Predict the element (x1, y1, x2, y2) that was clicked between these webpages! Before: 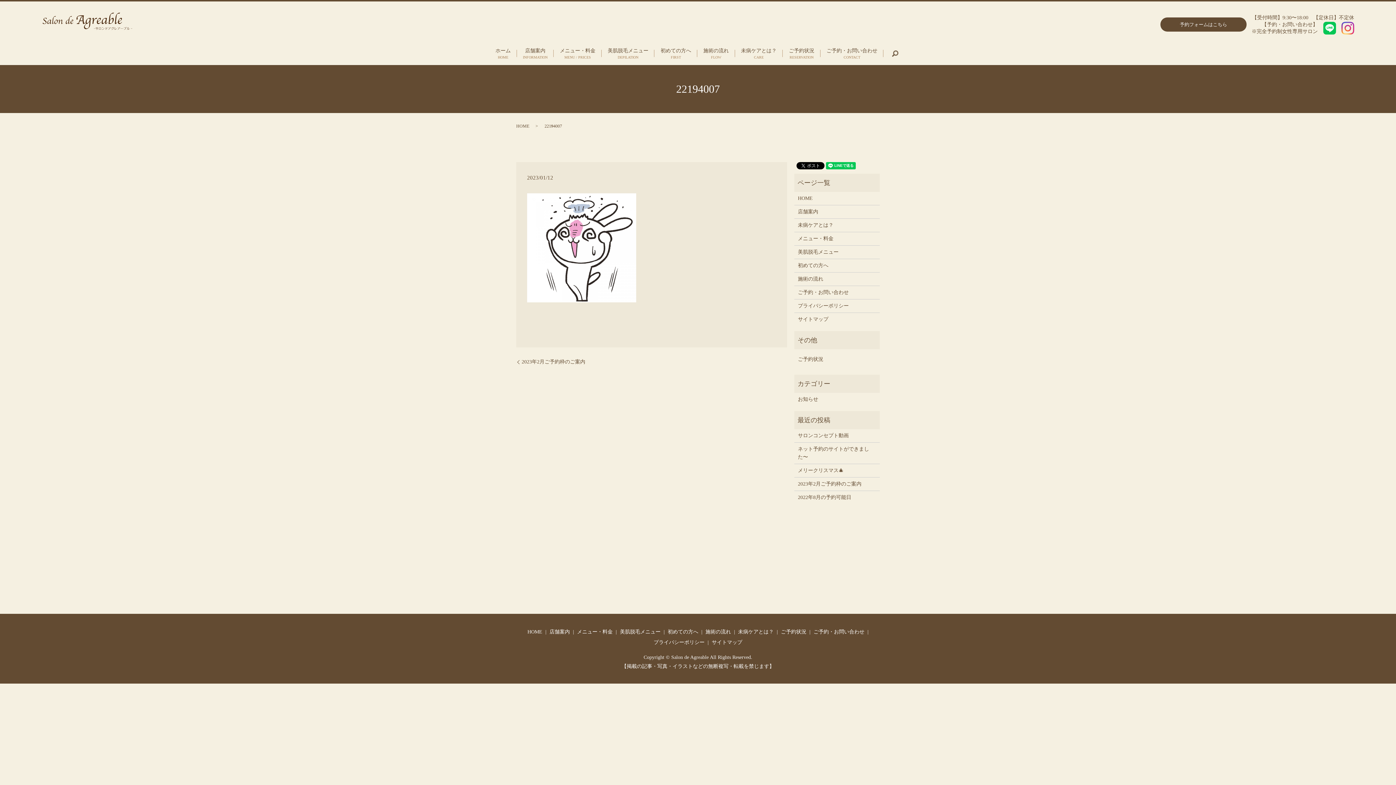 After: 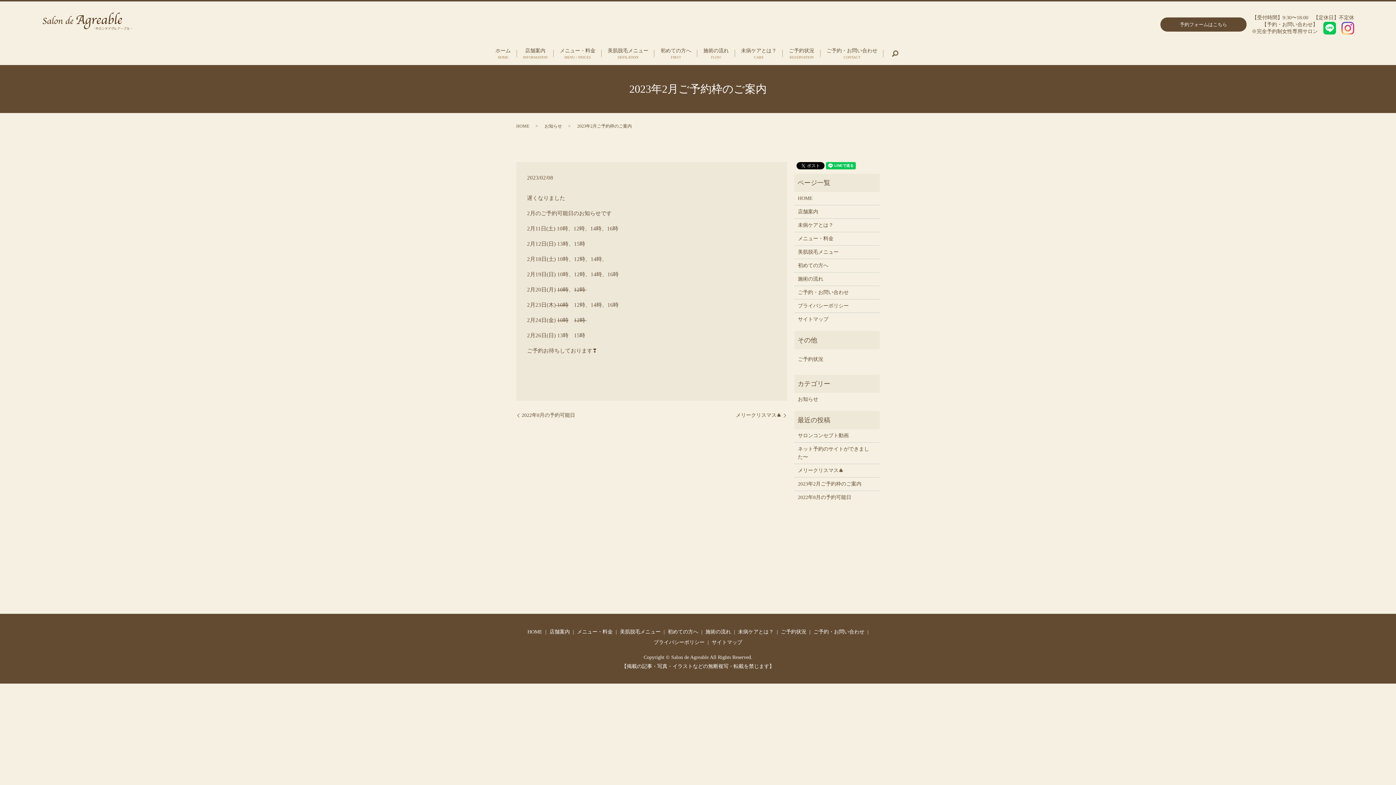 Action: label: 2023年2月ご予約枠のご案内 bbox: (798, 480, 876, 488)